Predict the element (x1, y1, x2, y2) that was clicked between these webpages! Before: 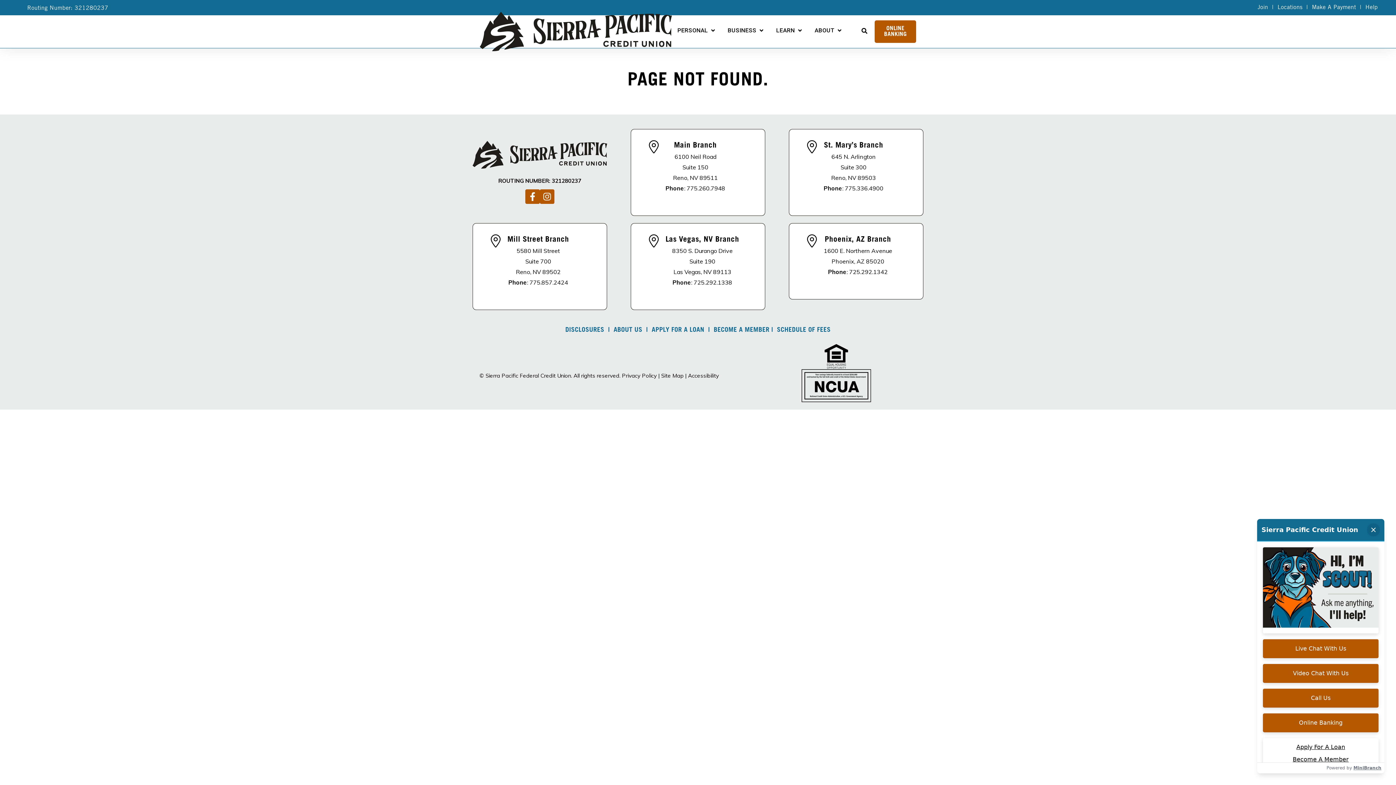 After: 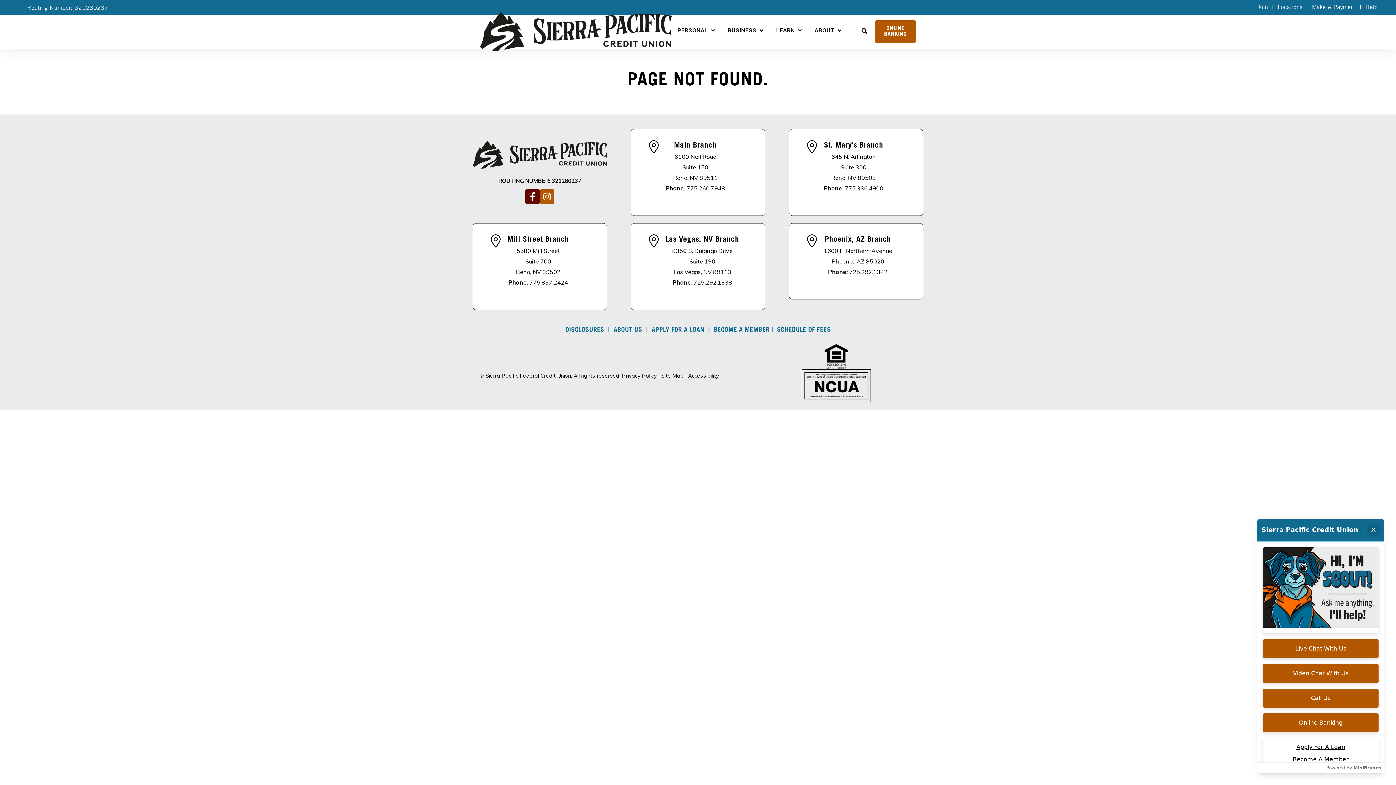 Action: bbox: (525, 189, 539, 204) label: Follow us on Facebook